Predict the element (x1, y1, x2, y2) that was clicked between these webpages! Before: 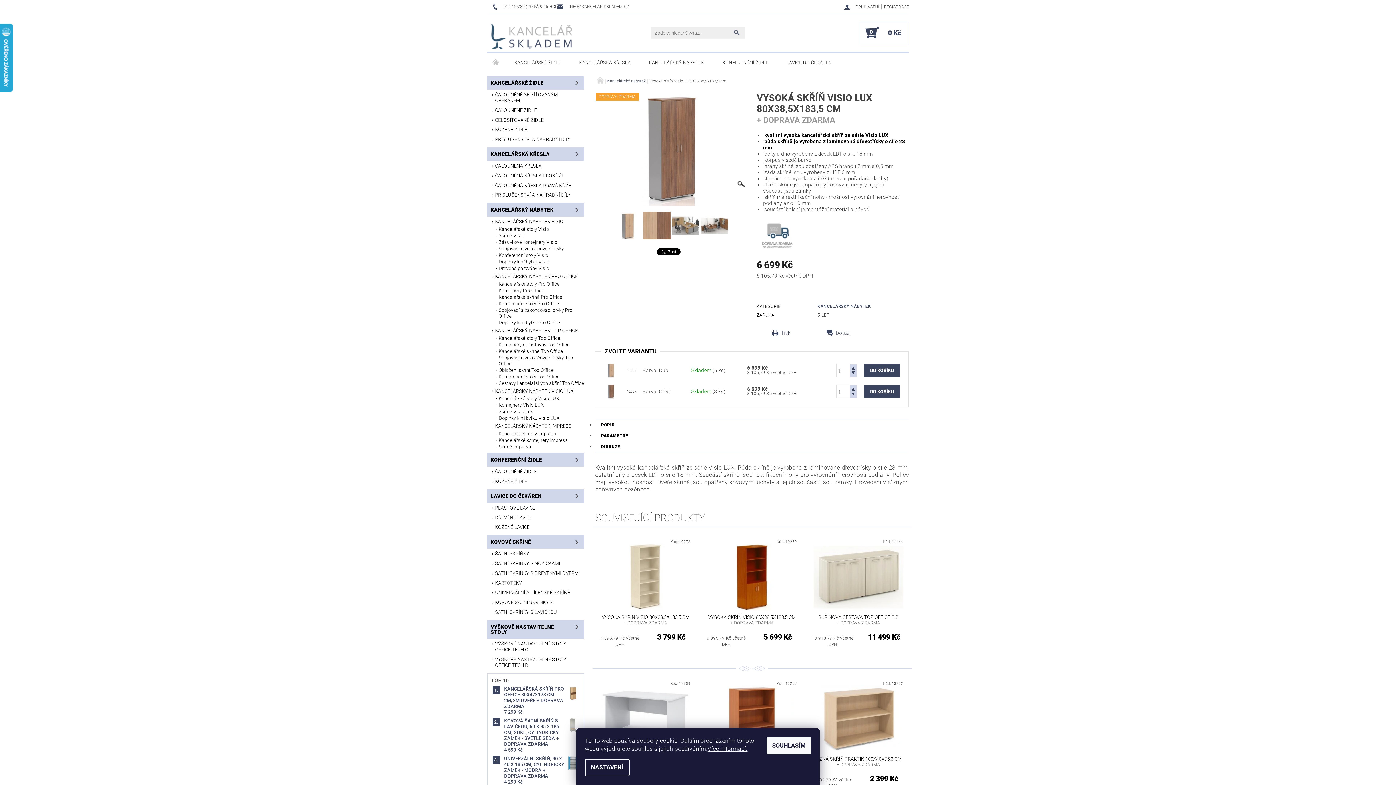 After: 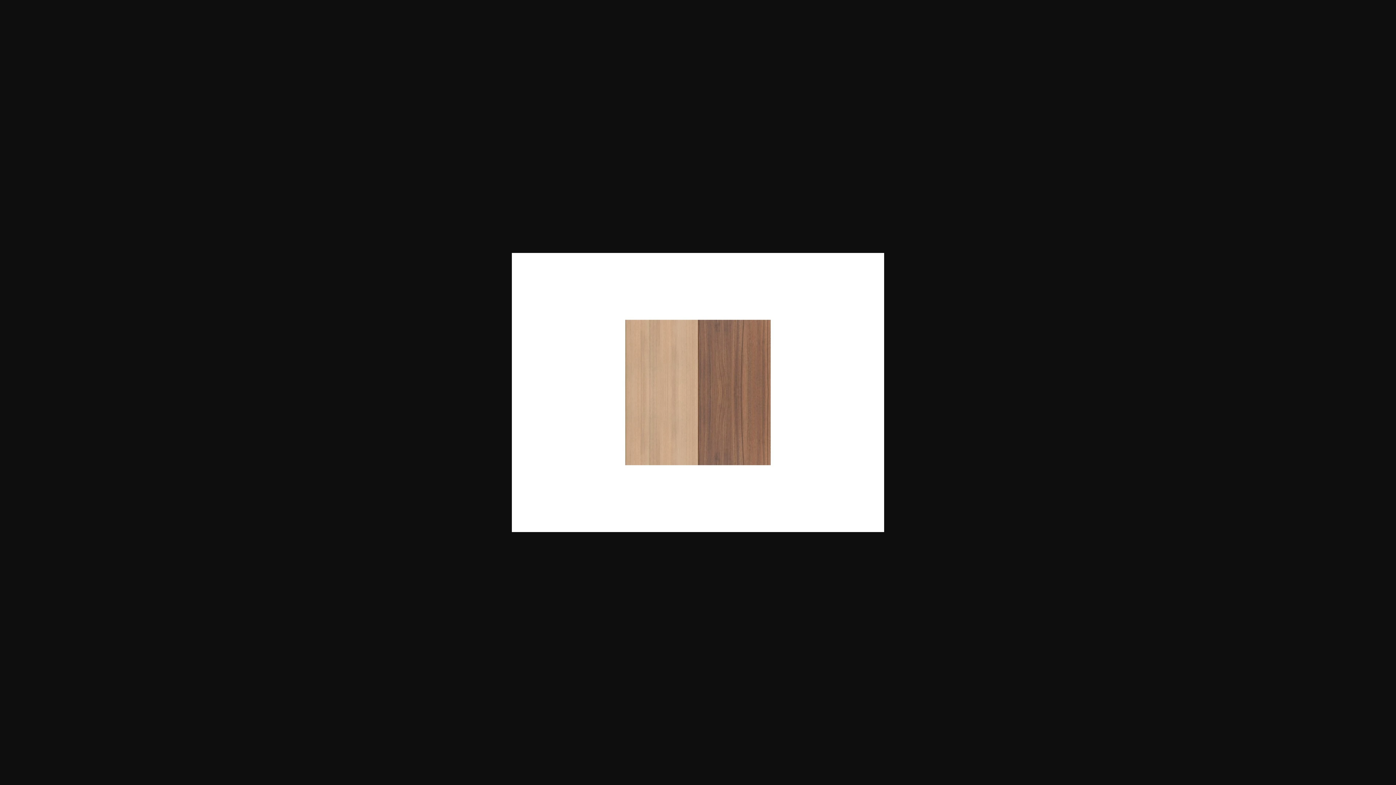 Action: bbox: (643, 212, 670, 243)